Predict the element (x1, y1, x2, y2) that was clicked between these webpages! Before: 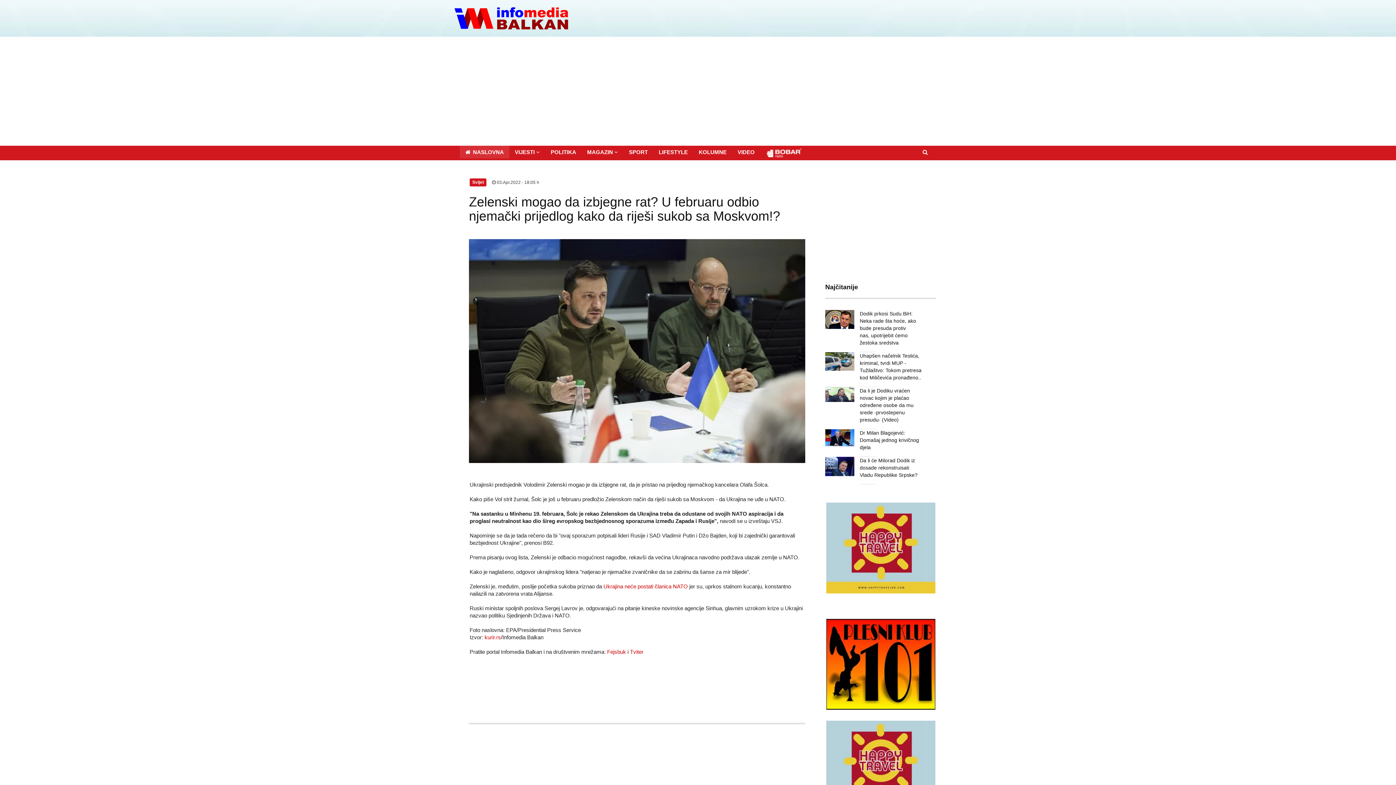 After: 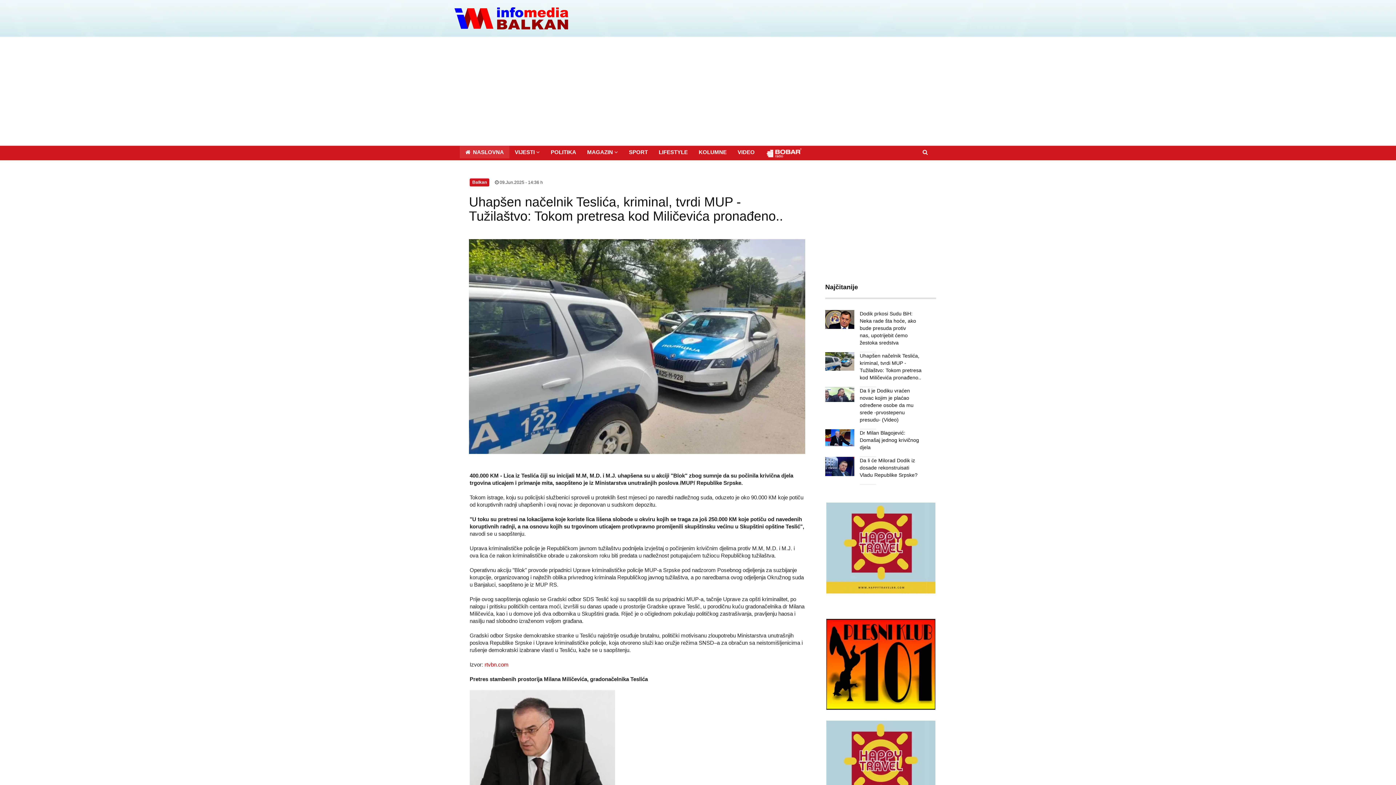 Action: bbox: (825, 352, 854, 370)